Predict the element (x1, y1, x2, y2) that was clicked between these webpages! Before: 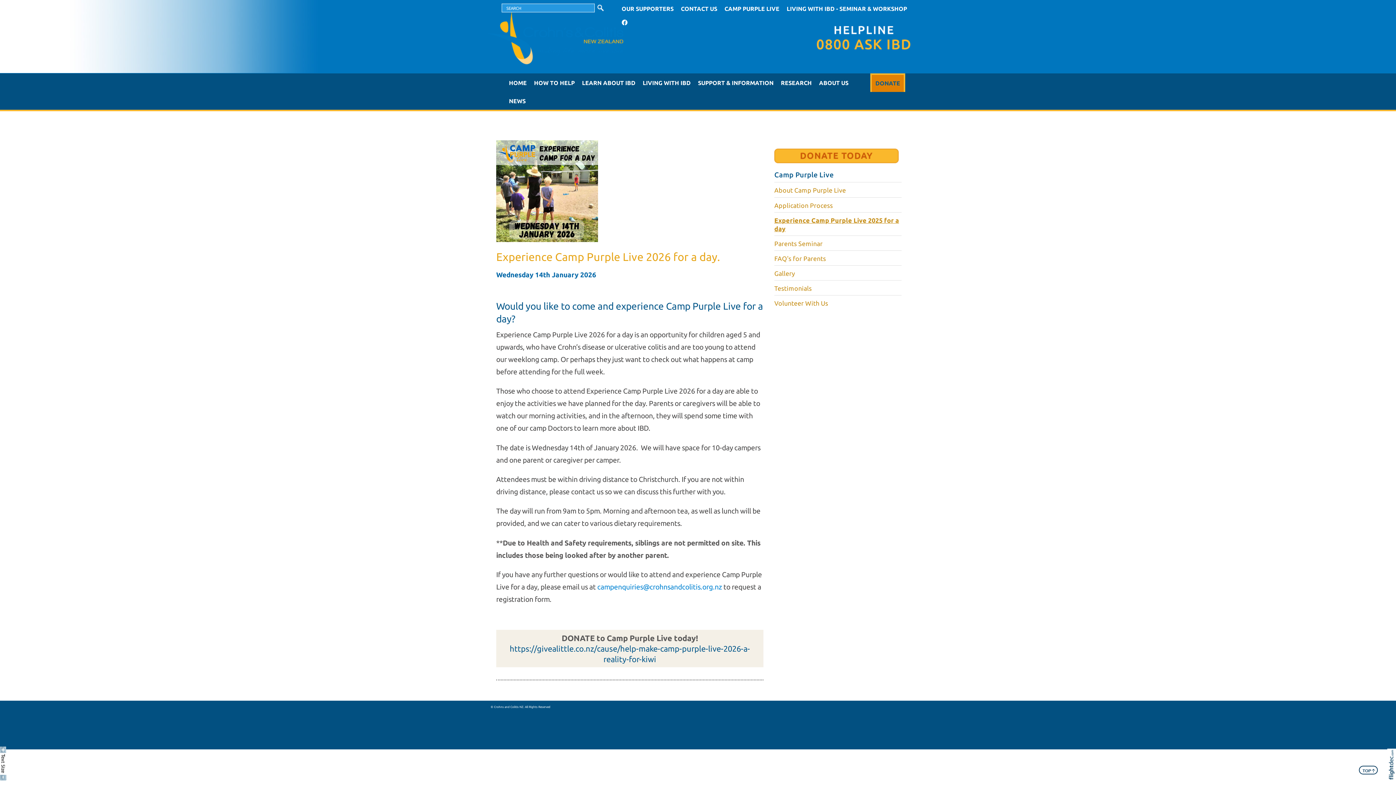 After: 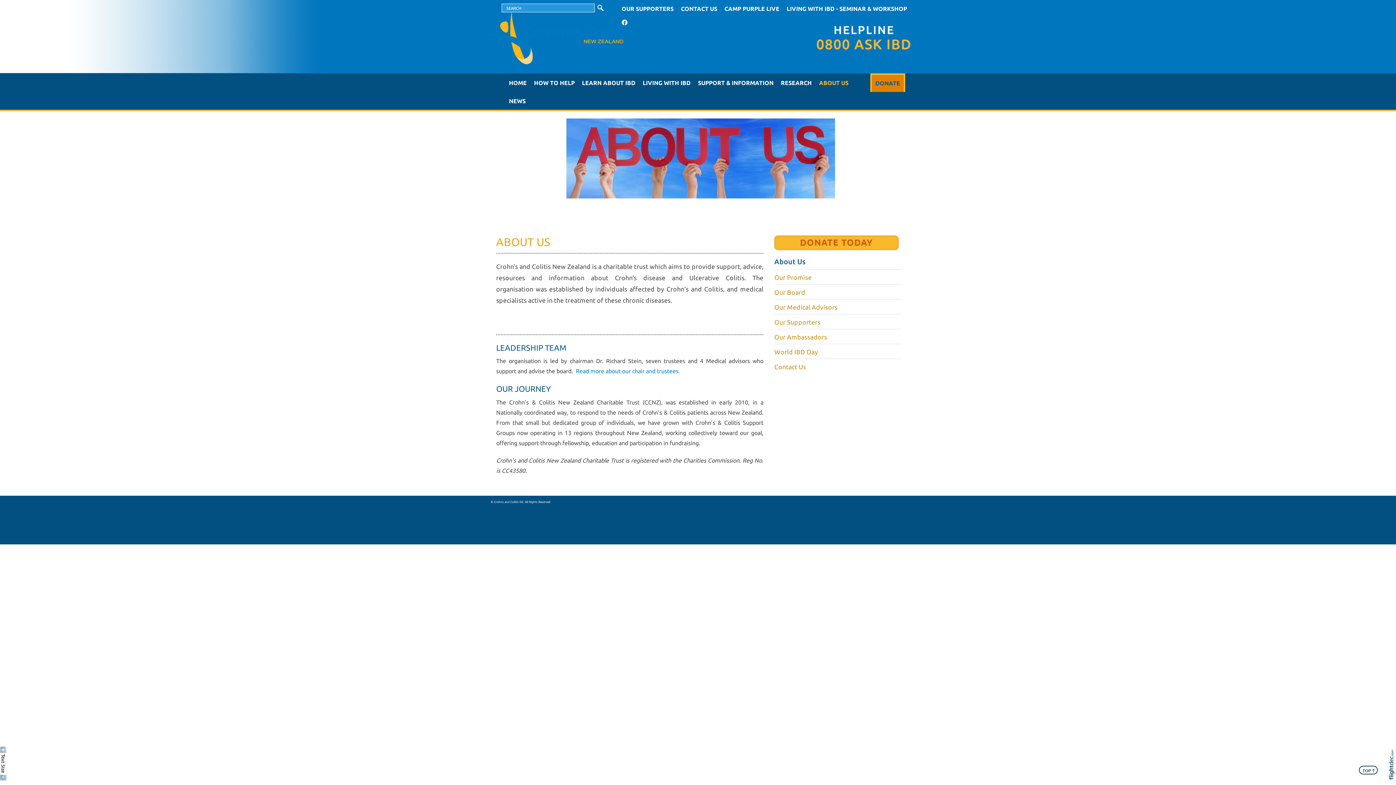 Action: label: ABOUT US bbox: (815, 73, 852, 91)